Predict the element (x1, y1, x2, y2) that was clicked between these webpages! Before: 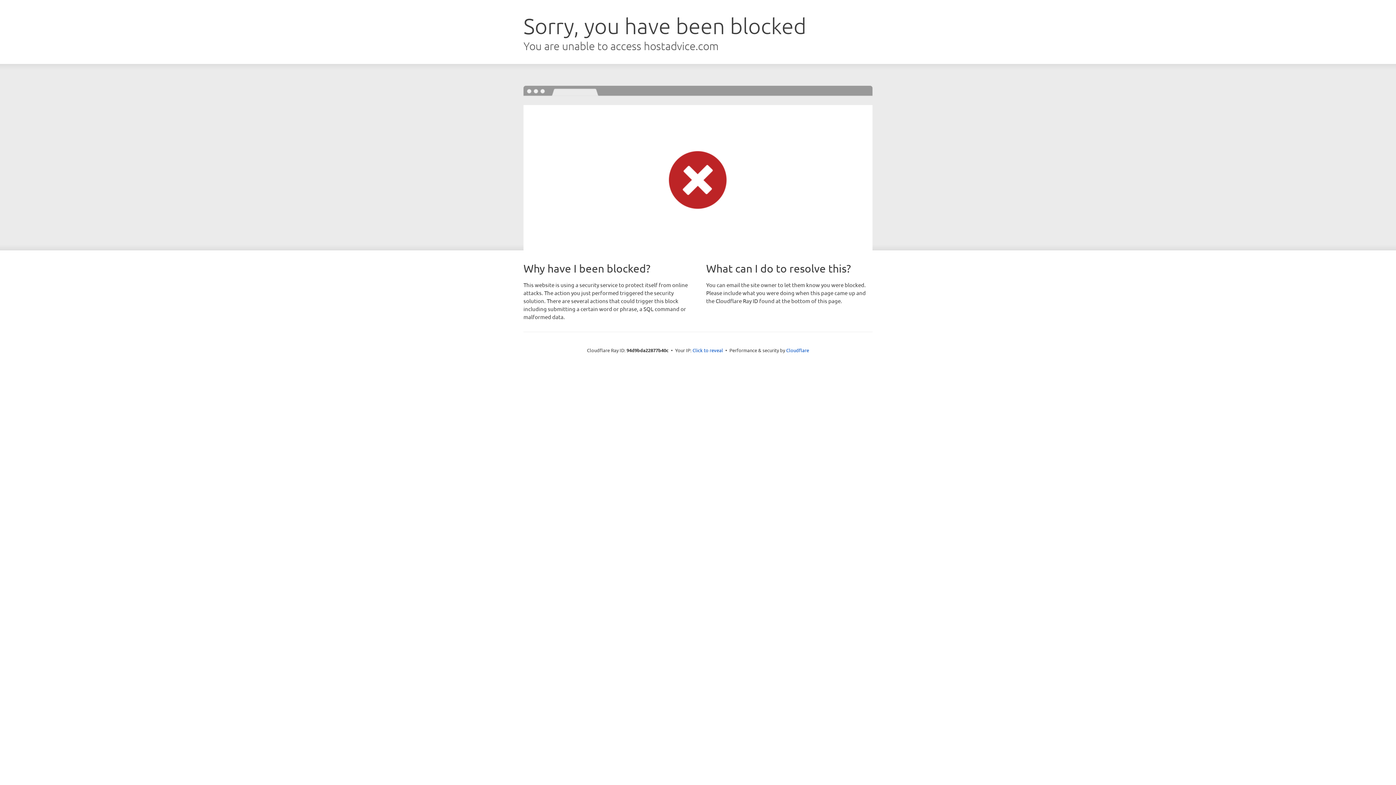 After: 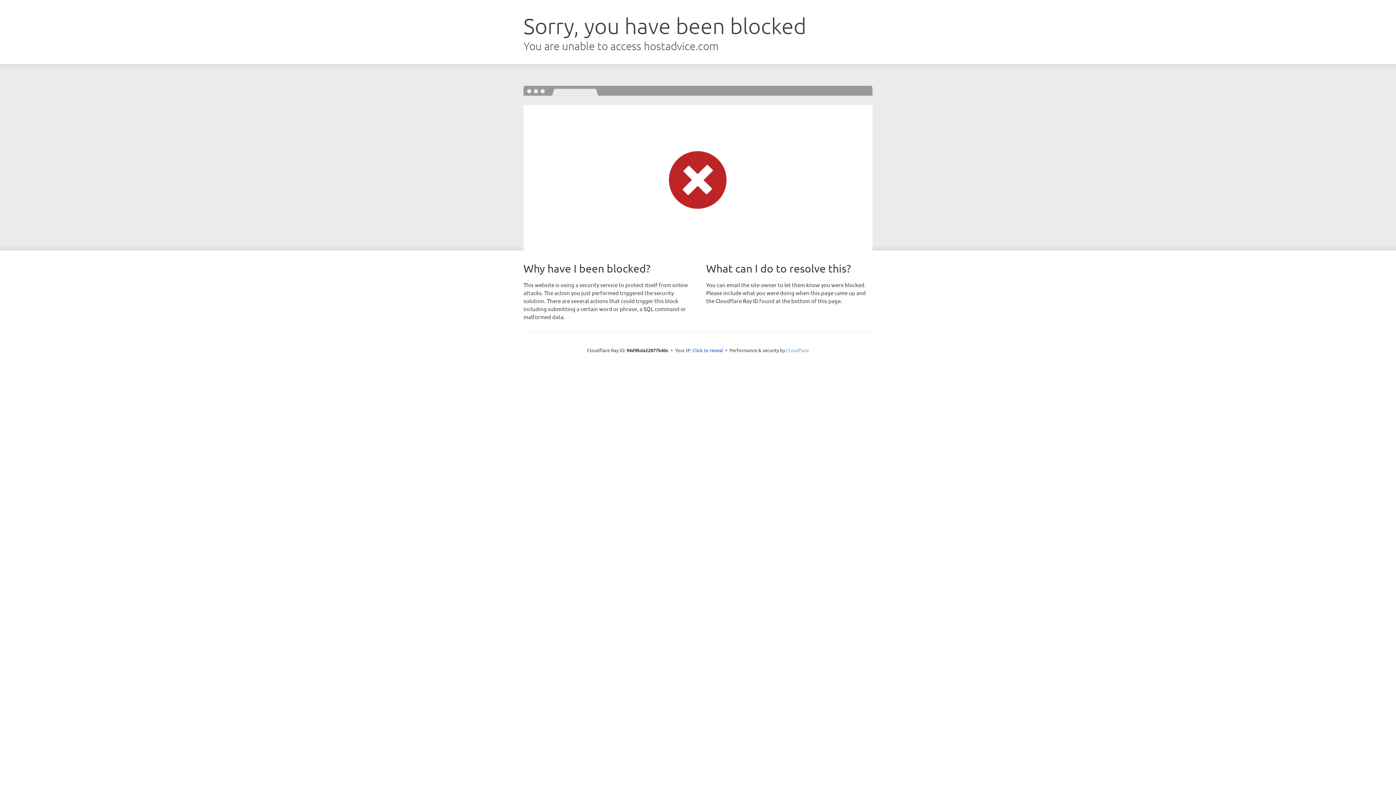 Action: label: Cloudflare bbox: (786, 347, 809, 353)